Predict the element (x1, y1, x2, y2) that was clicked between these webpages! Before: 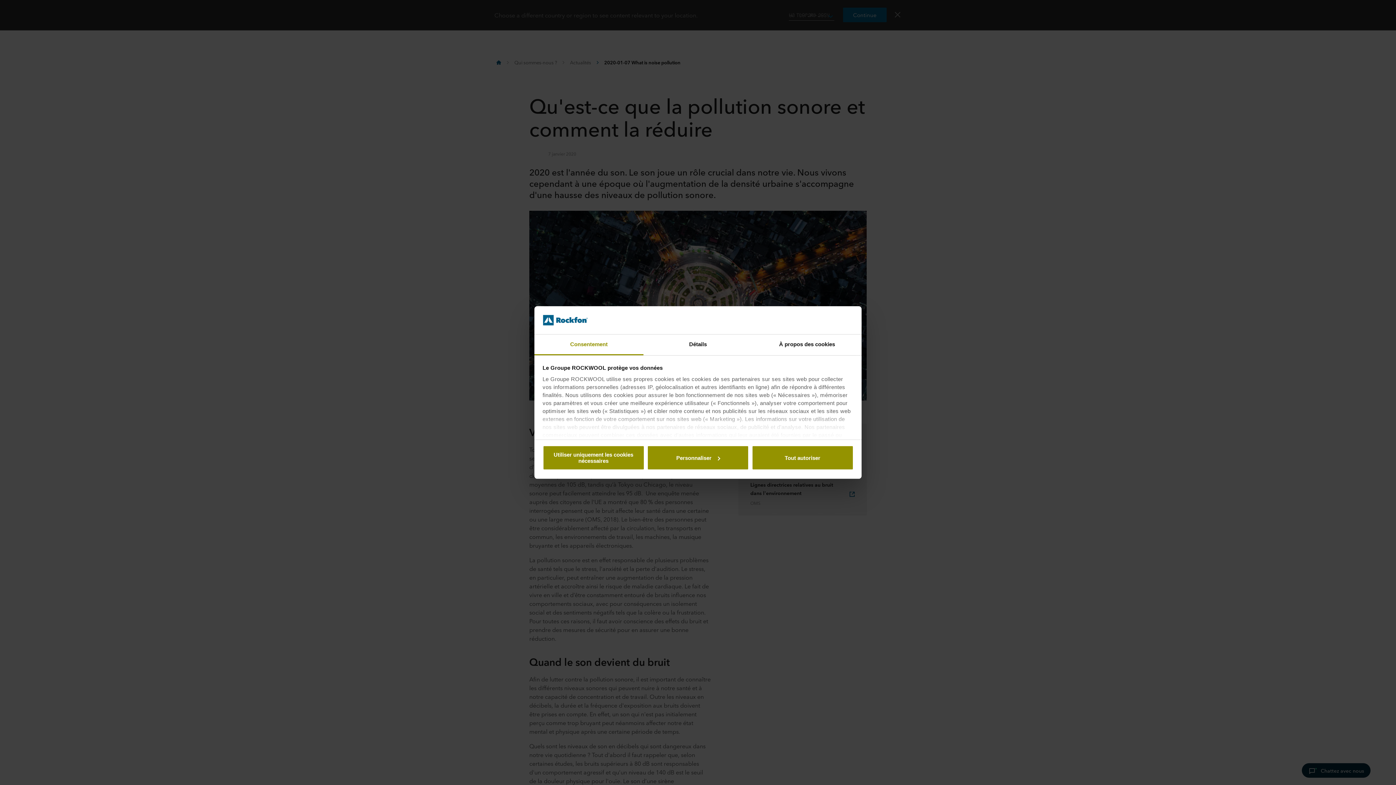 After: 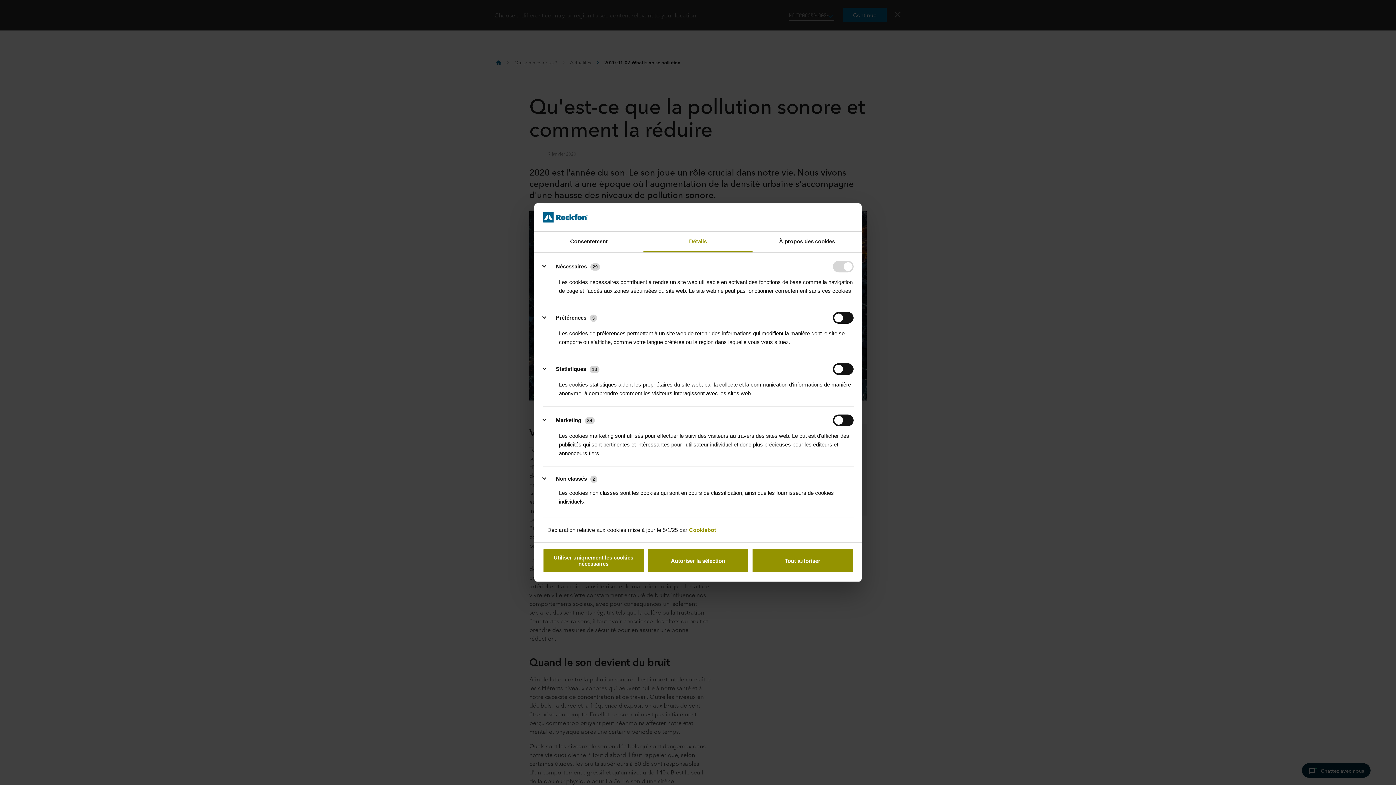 Action: bbox: (643, 334, 752, 355) label: Détails